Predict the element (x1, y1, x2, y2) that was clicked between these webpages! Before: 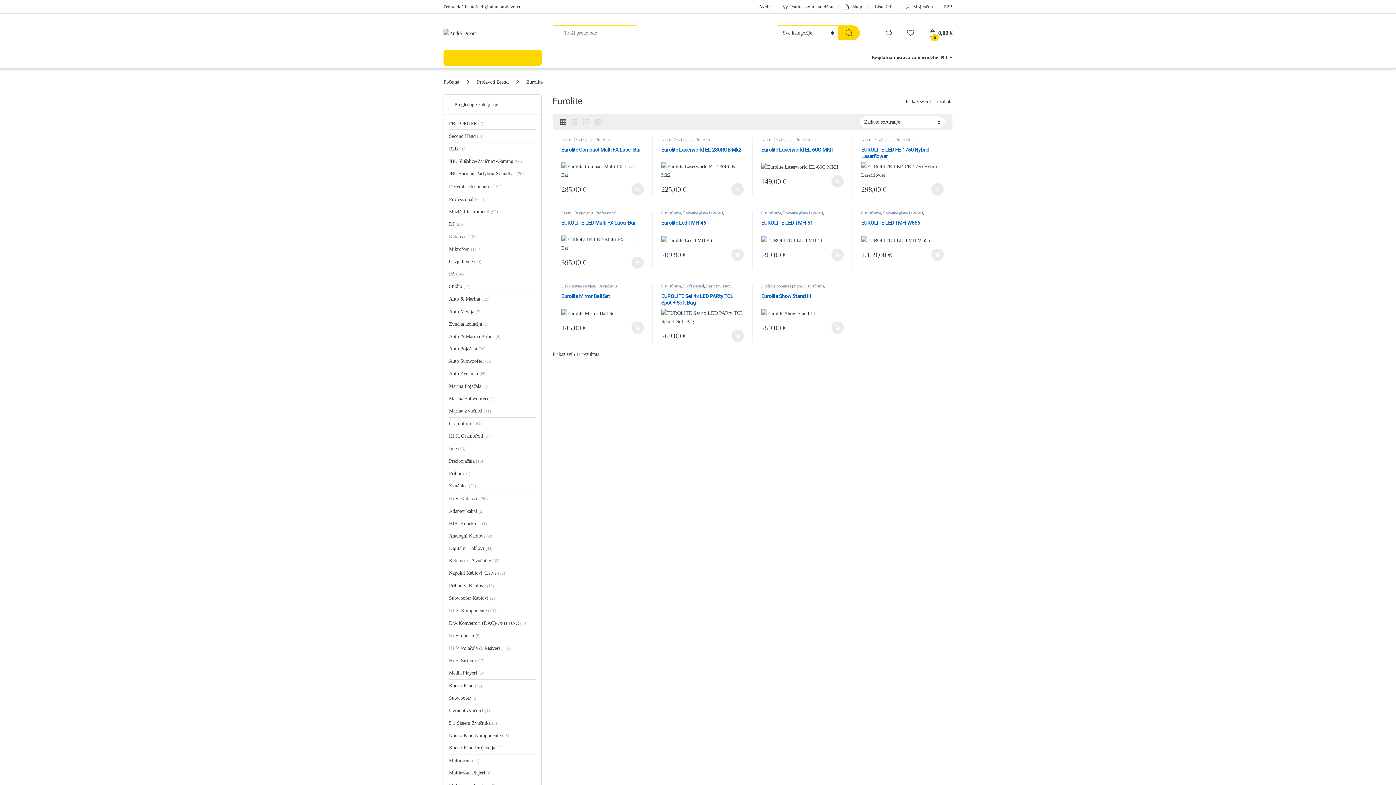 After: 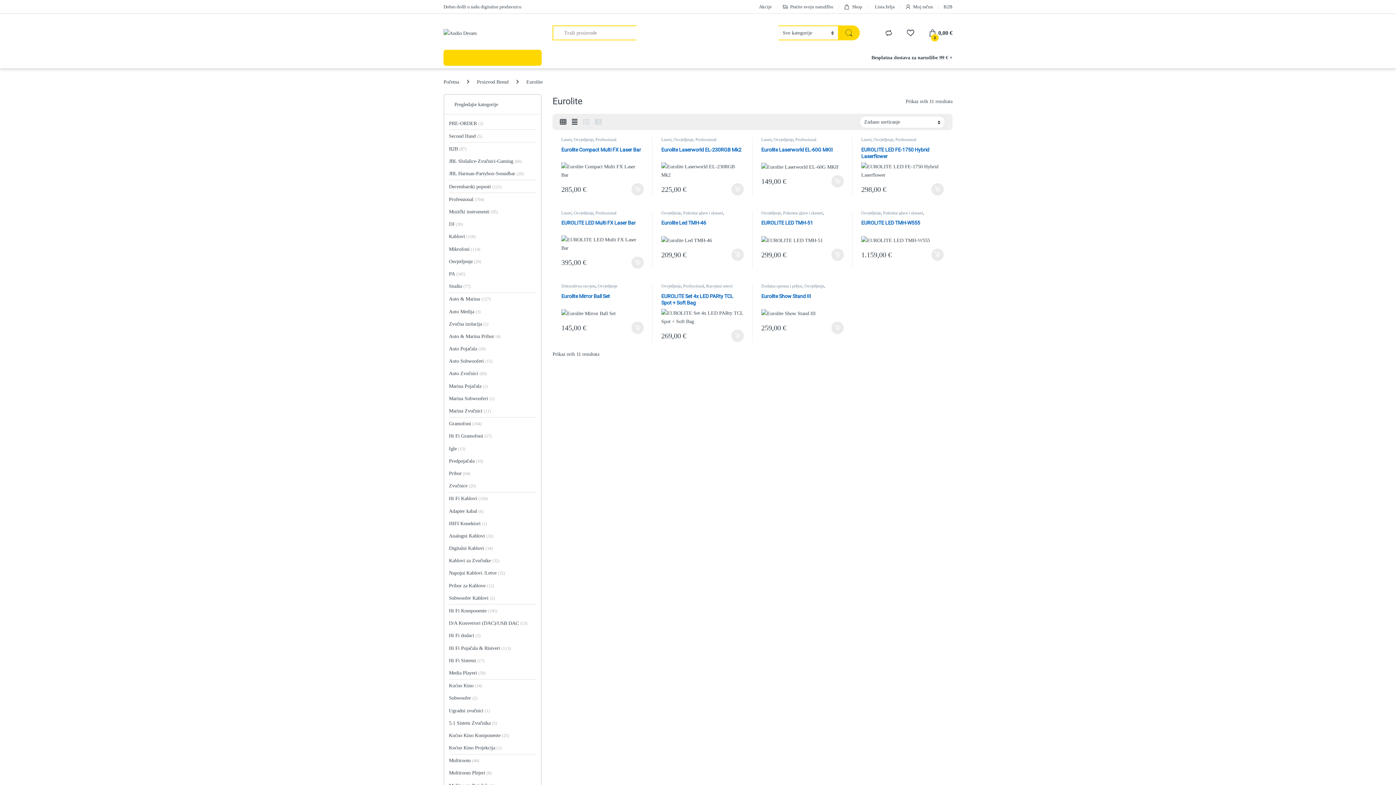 Action: bbox: (571, 115, 577, 129)